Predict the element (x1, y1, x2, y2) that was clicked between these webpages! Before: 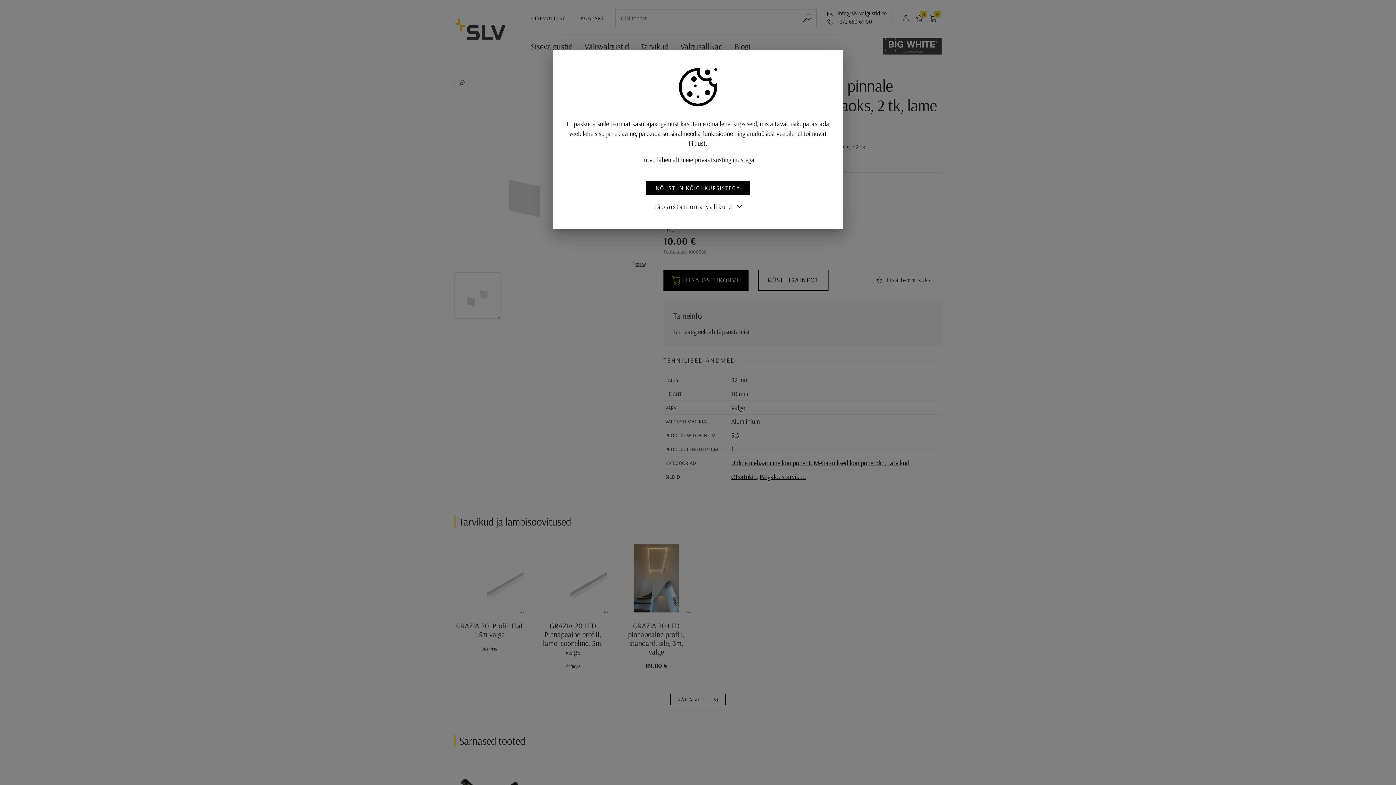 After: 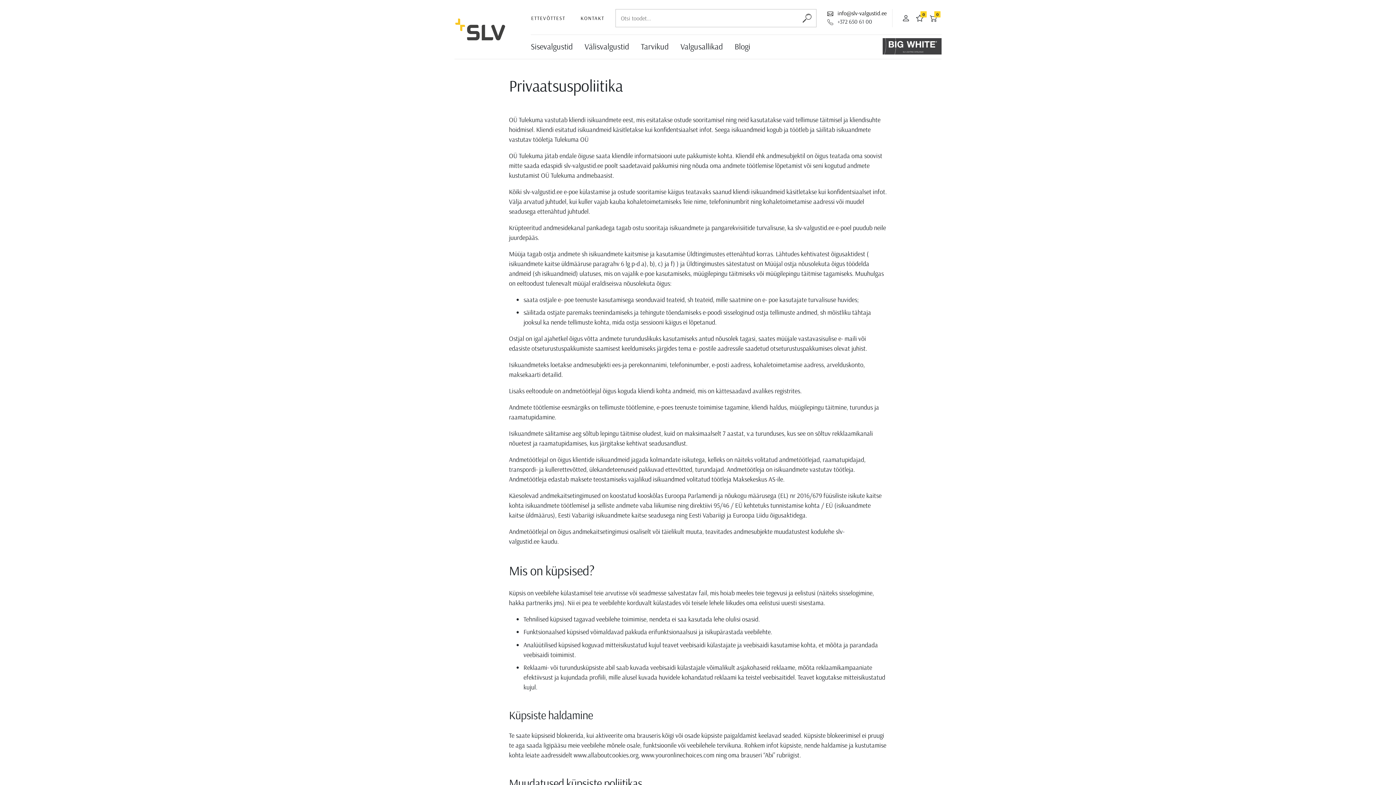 Action: bbox: (641, 155, 754, 164) label: Tutvu lähemalt meie privaatsustingimustega